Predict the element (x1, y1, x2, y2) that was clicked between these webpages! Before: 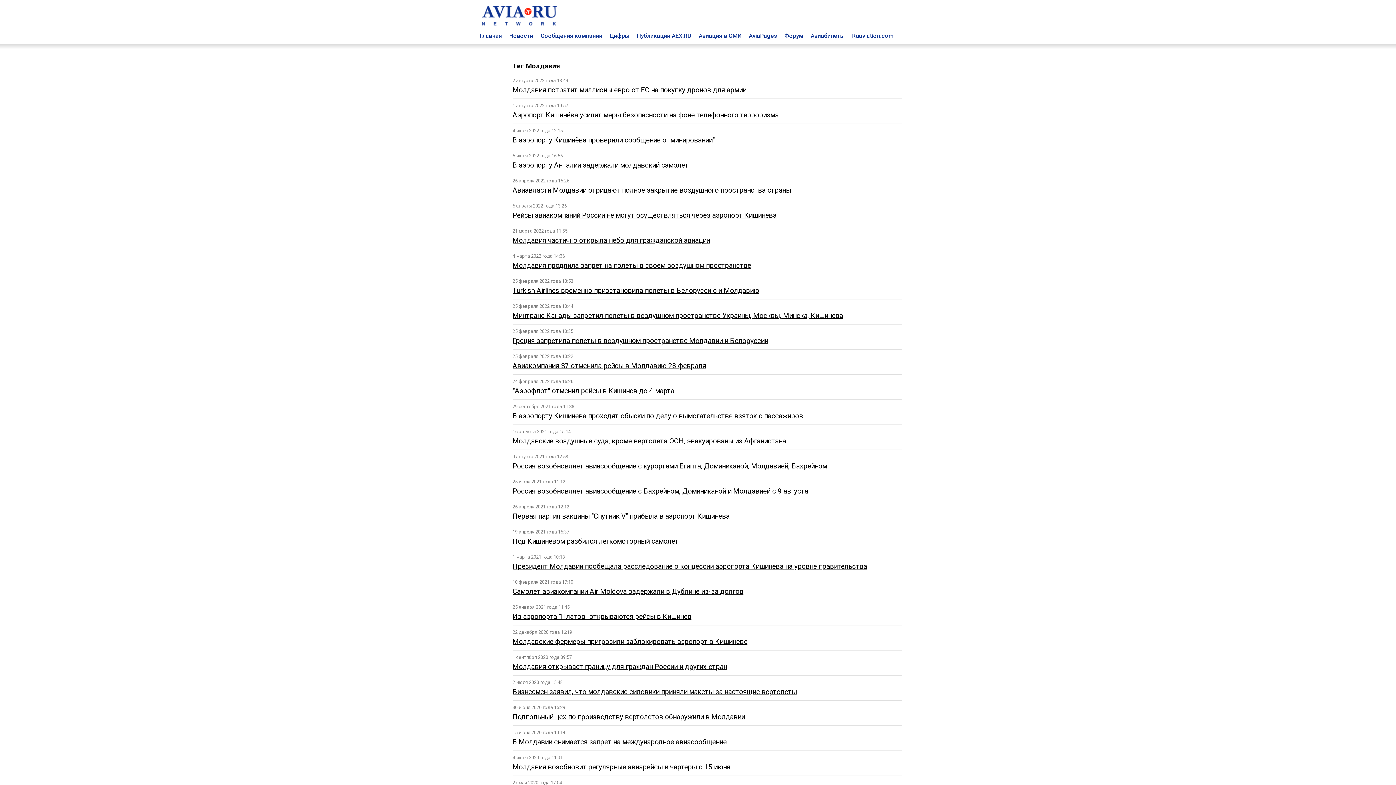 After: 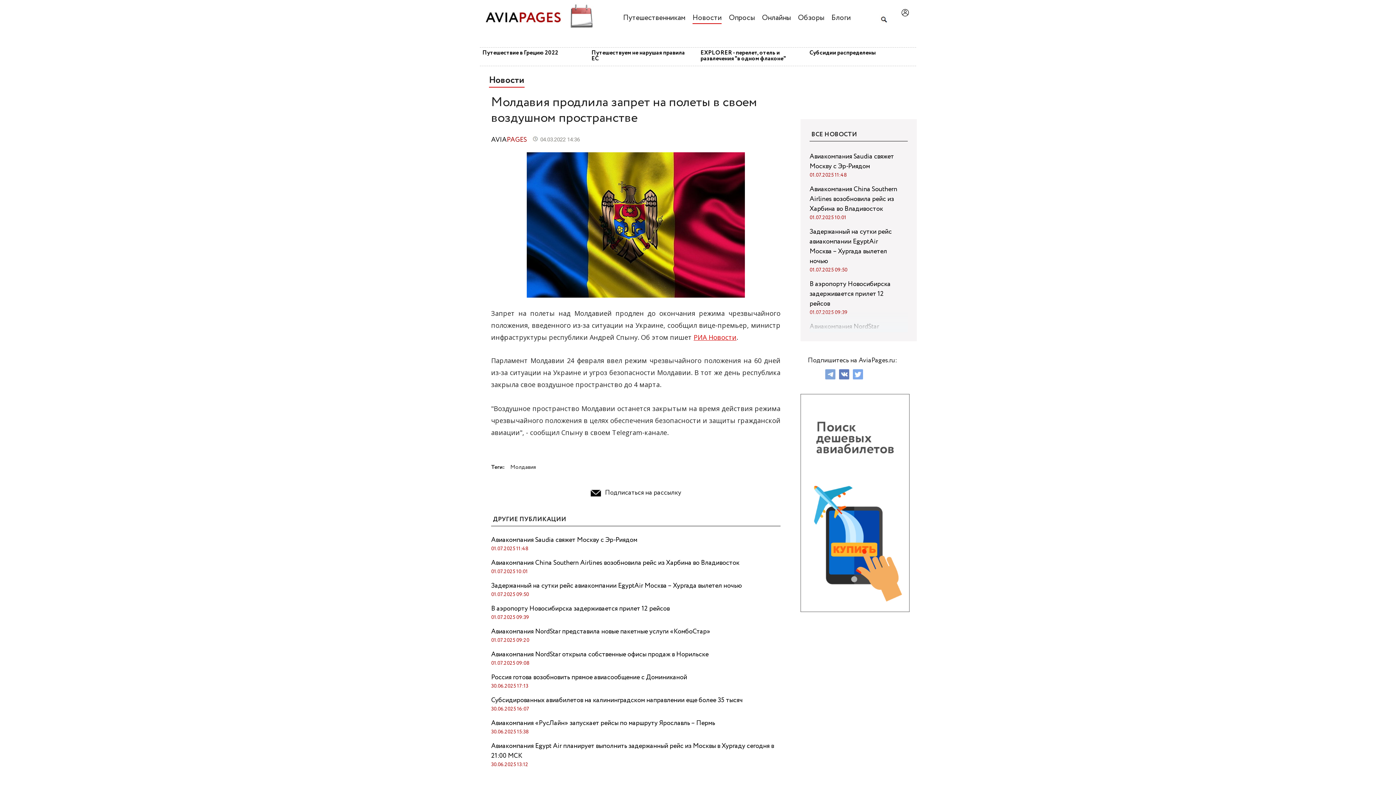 Action: bbox: (512, 261, 751, 269) label: Молдавия продлила запрет на полеты в своем воздушном пространстве